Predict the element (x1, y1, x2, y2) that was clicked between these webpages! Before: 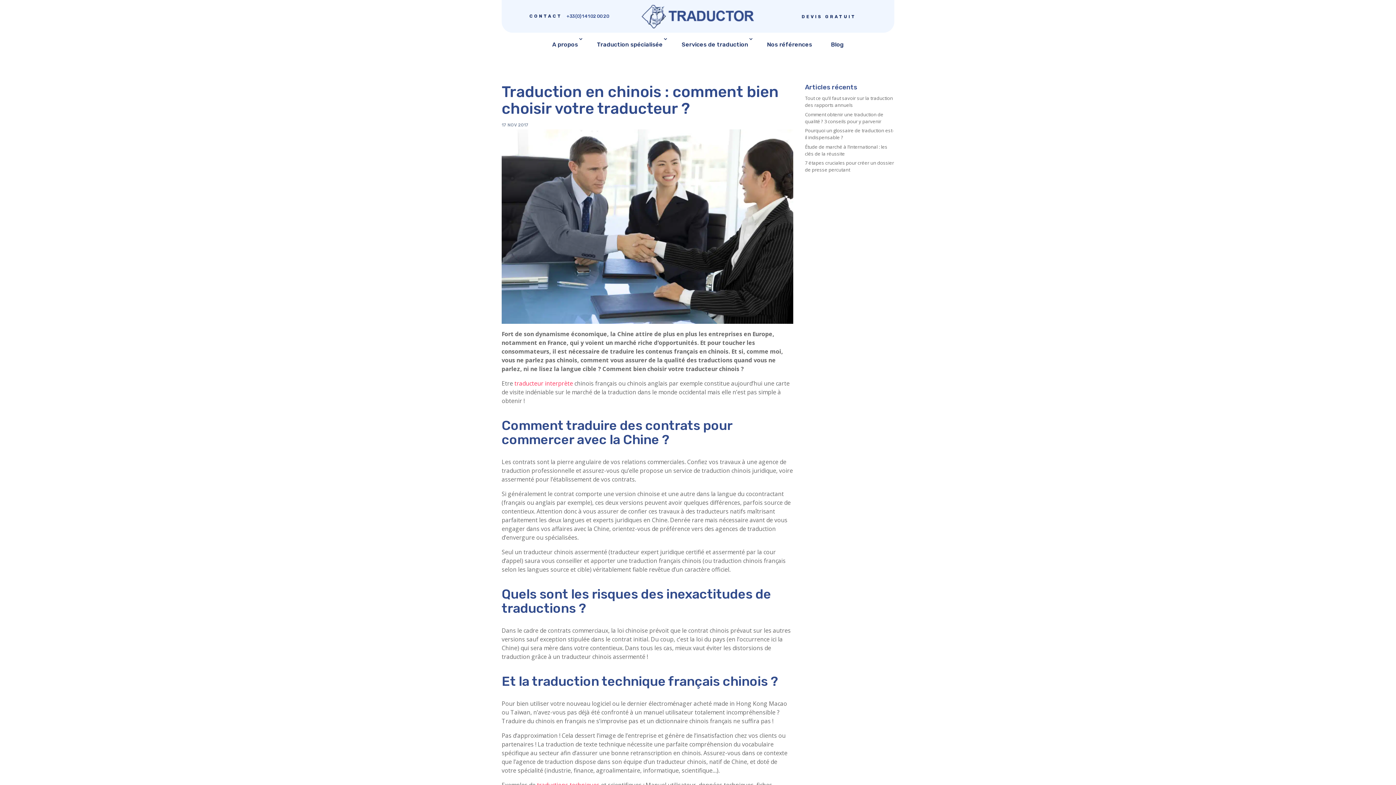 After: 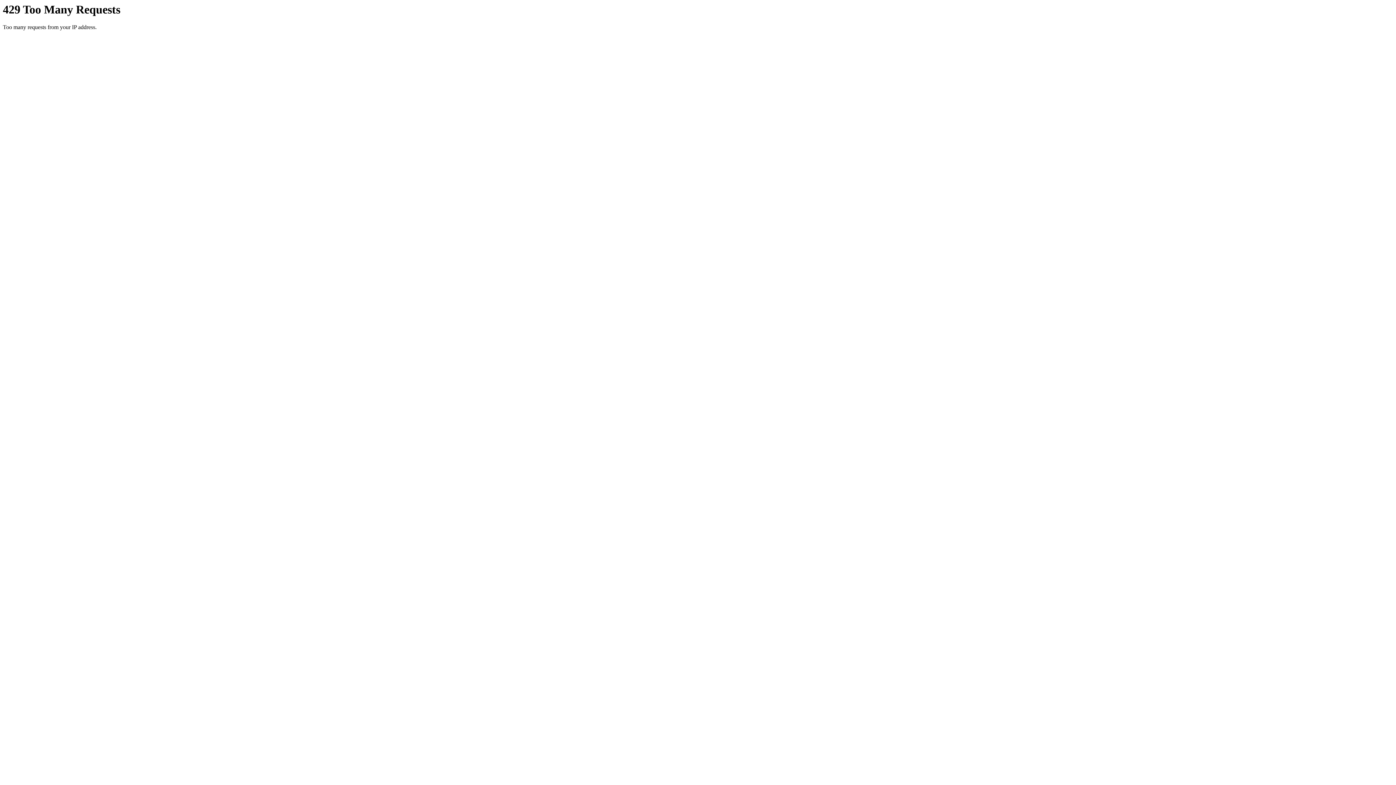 Action: label: Blog bbox: (825, 35, 849, 54)